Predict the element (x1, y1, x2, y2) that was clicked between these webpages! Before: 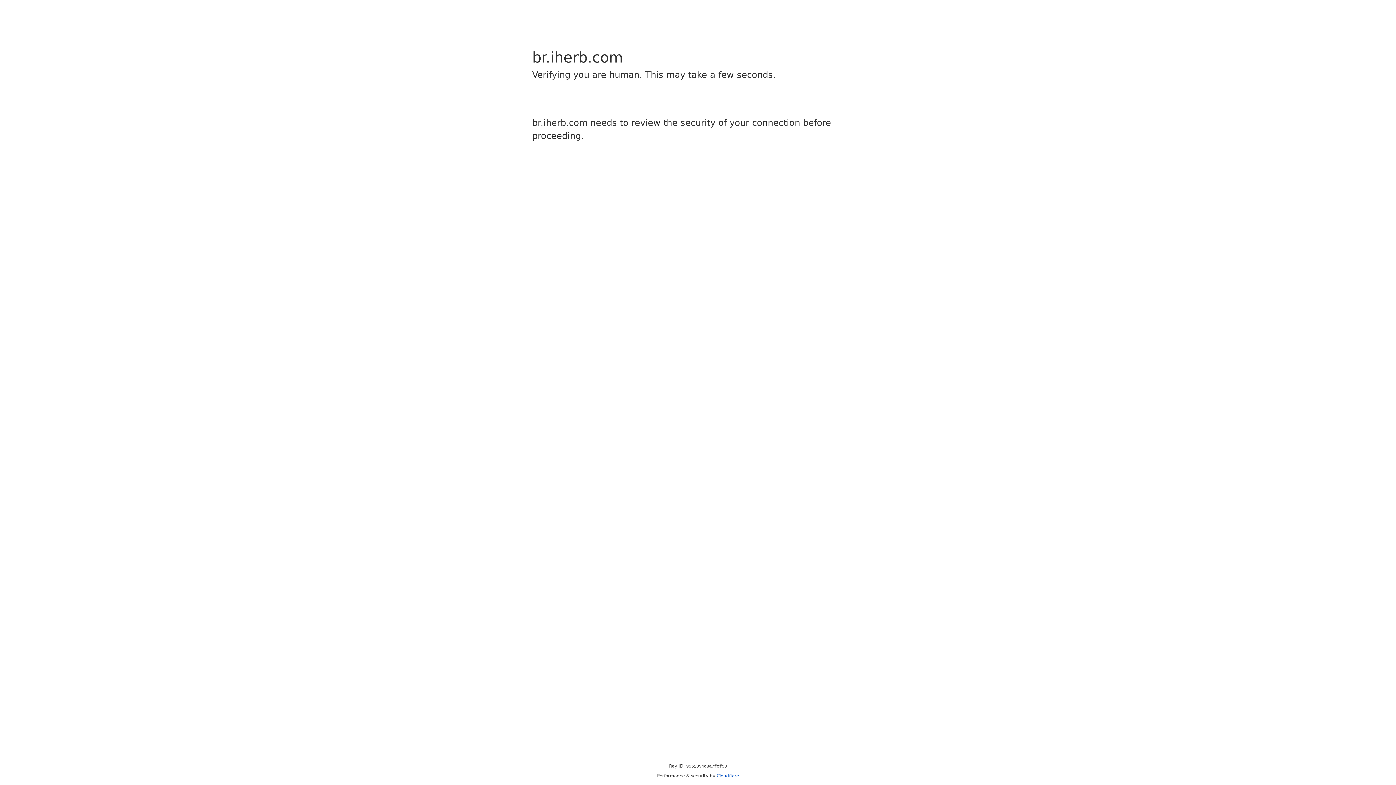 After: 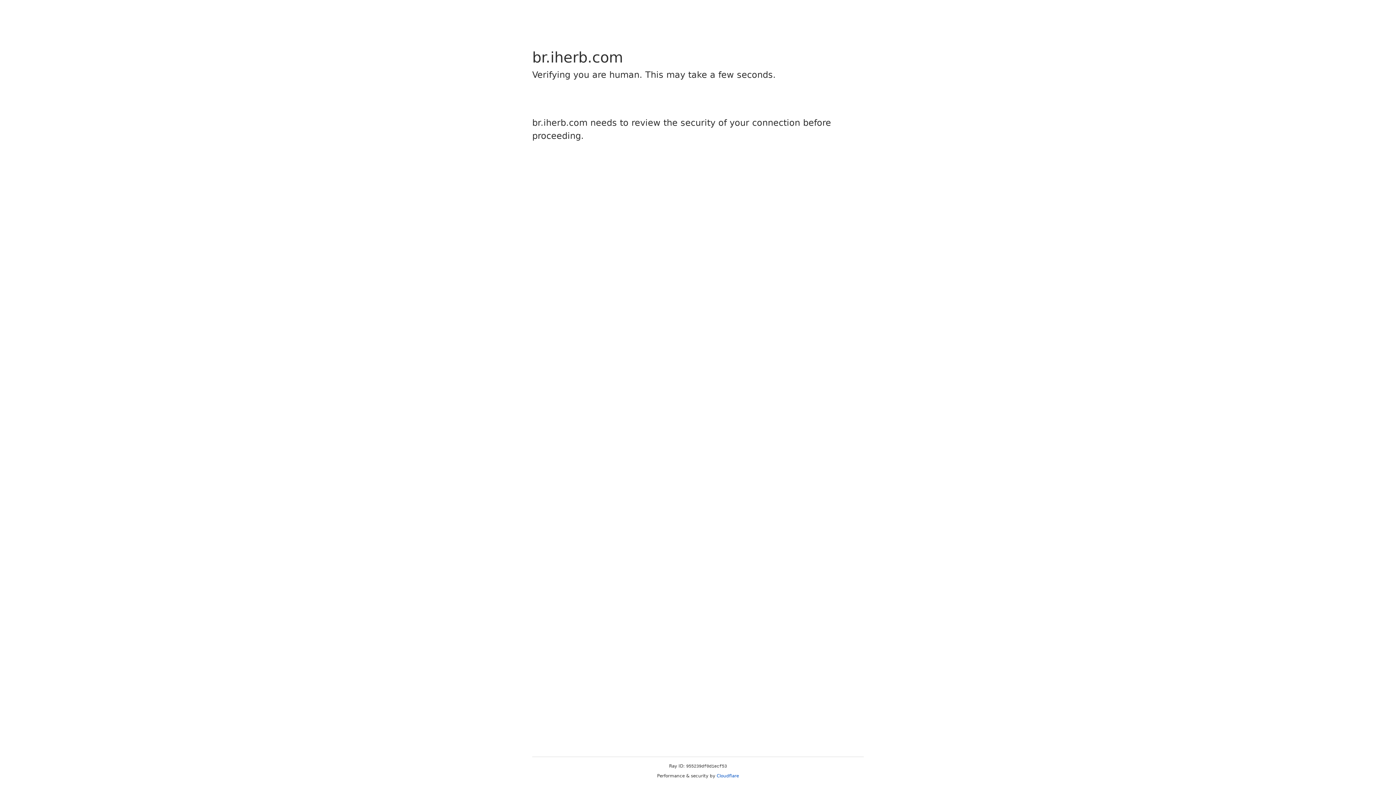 Action: label: Cloudflare bbox: (716, 773, 739, 778)